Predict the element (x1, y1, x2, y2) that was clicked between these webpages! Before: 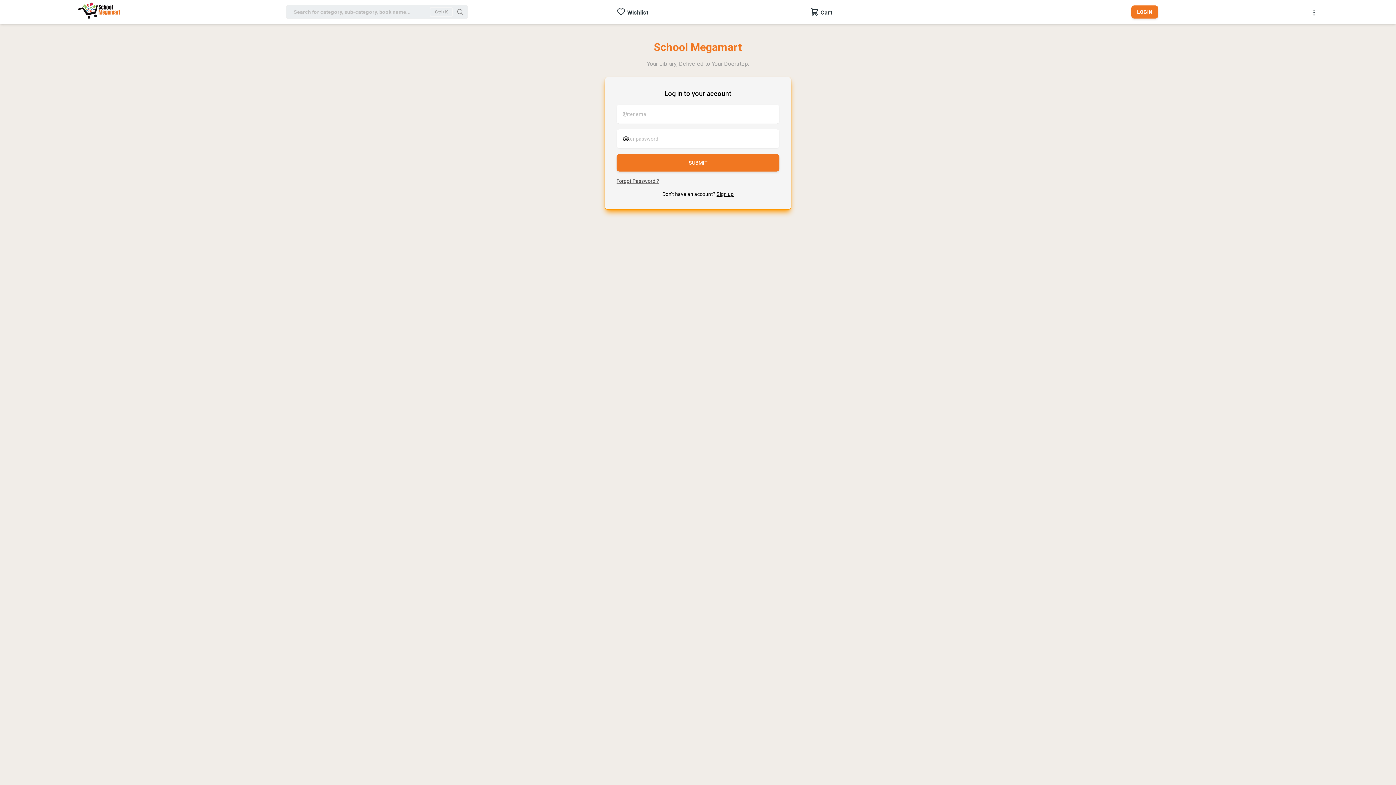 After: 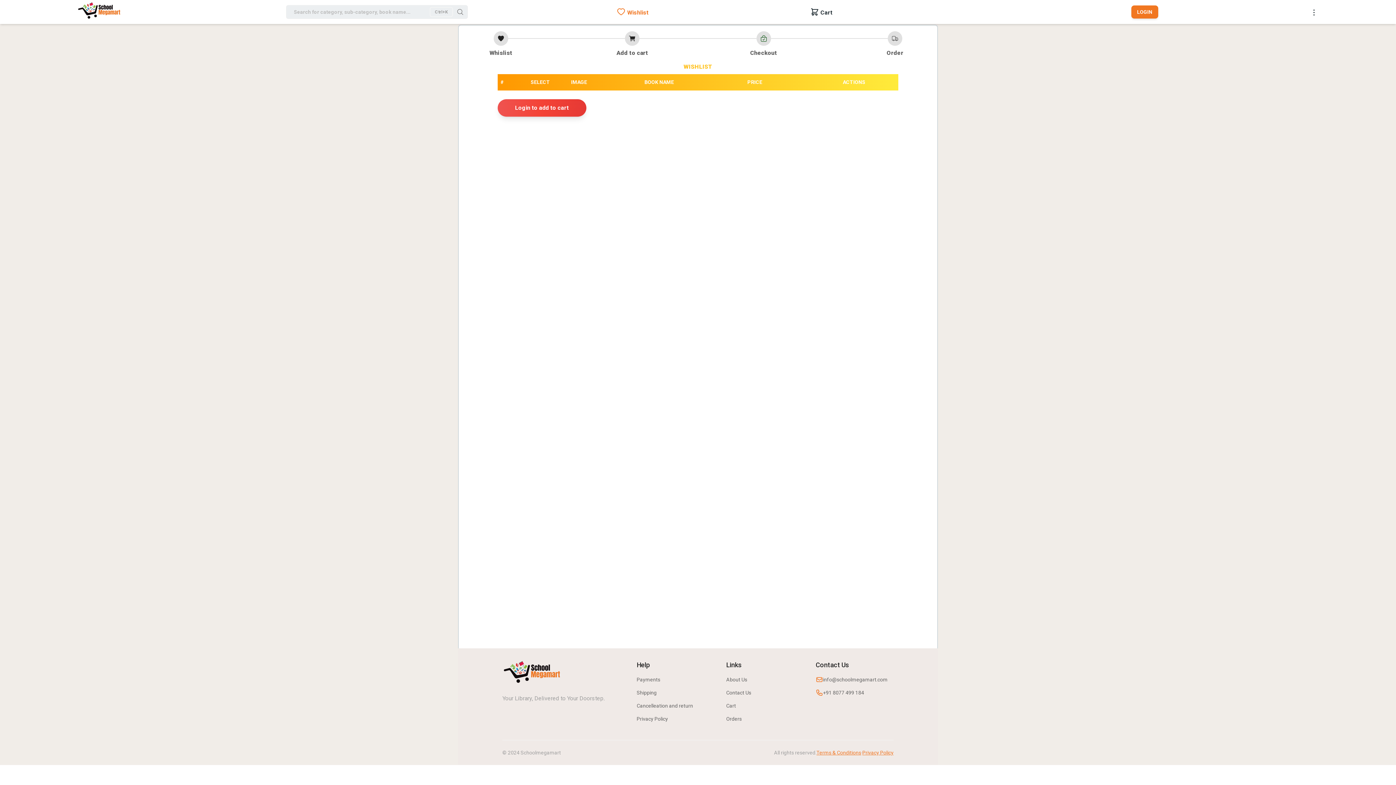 Action: bbox: (627, 8, 648, 17) label: Wishlist